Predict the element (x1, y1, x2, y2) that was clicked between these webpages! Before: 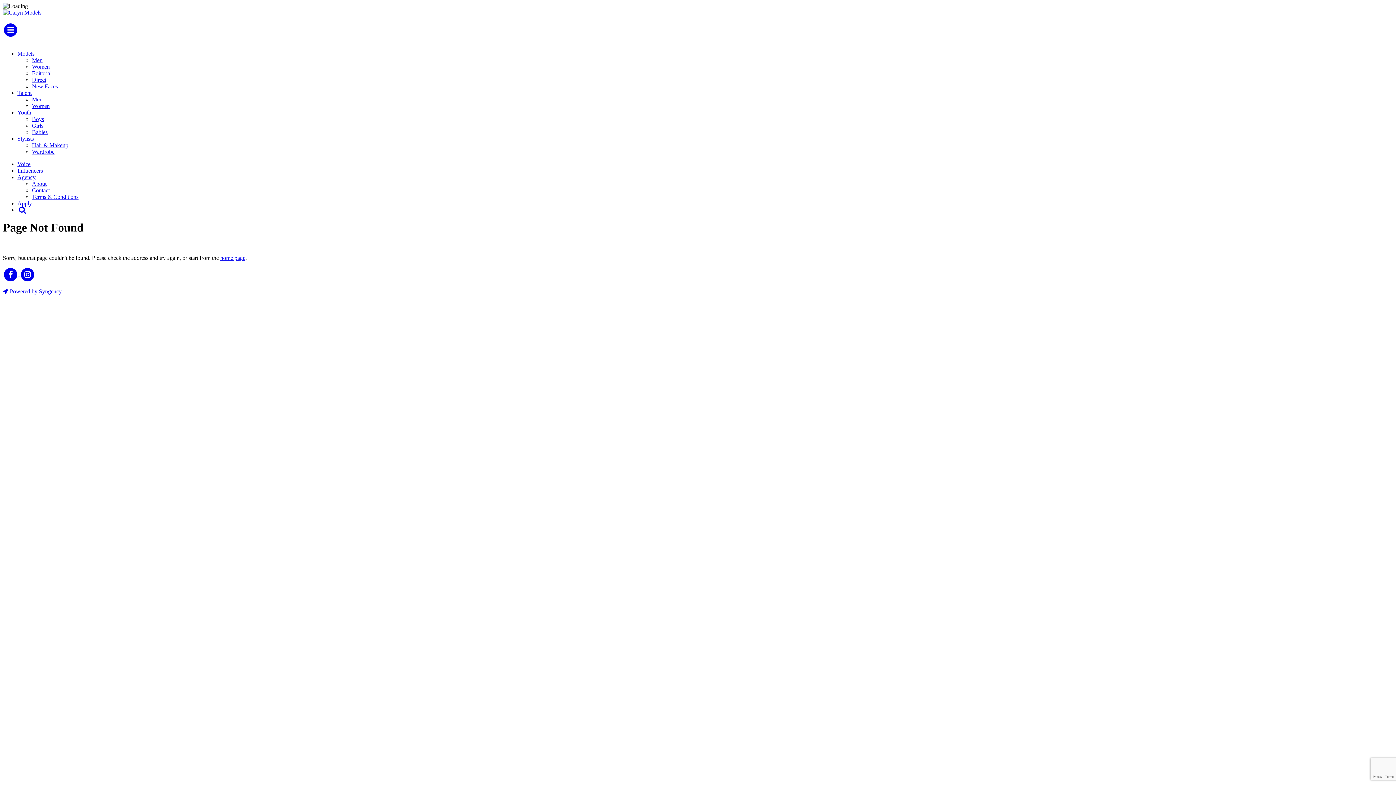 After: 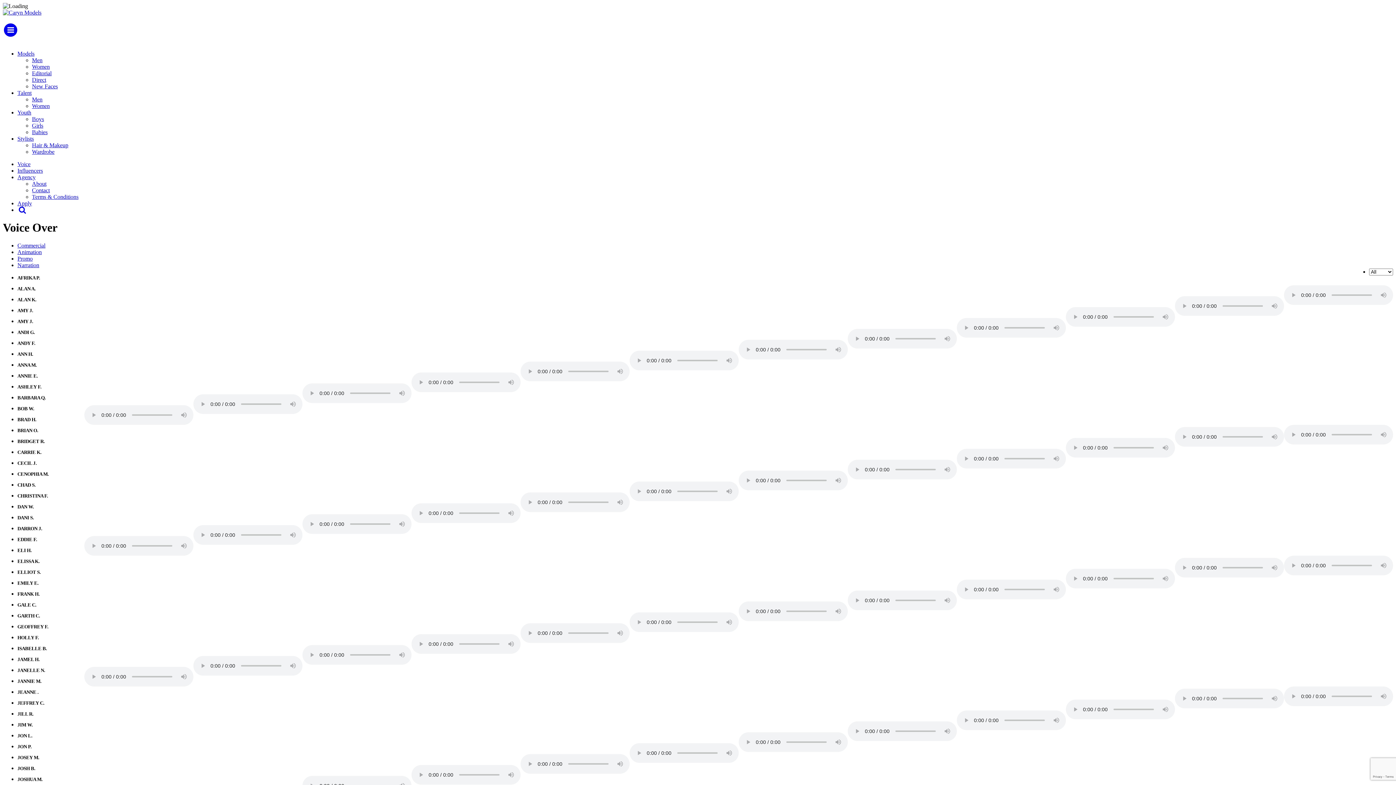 Action: label: Voice bbox: (17, 160, 30, 167)